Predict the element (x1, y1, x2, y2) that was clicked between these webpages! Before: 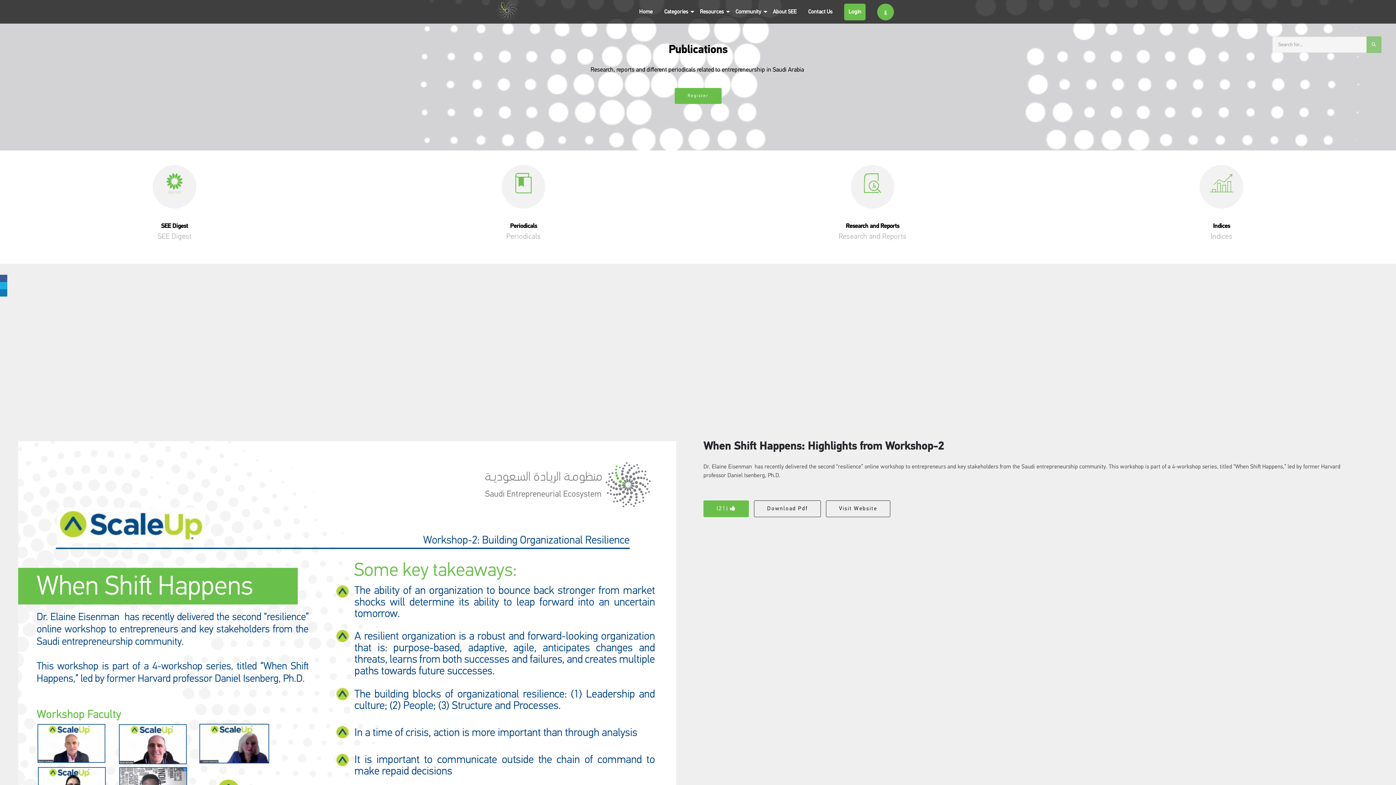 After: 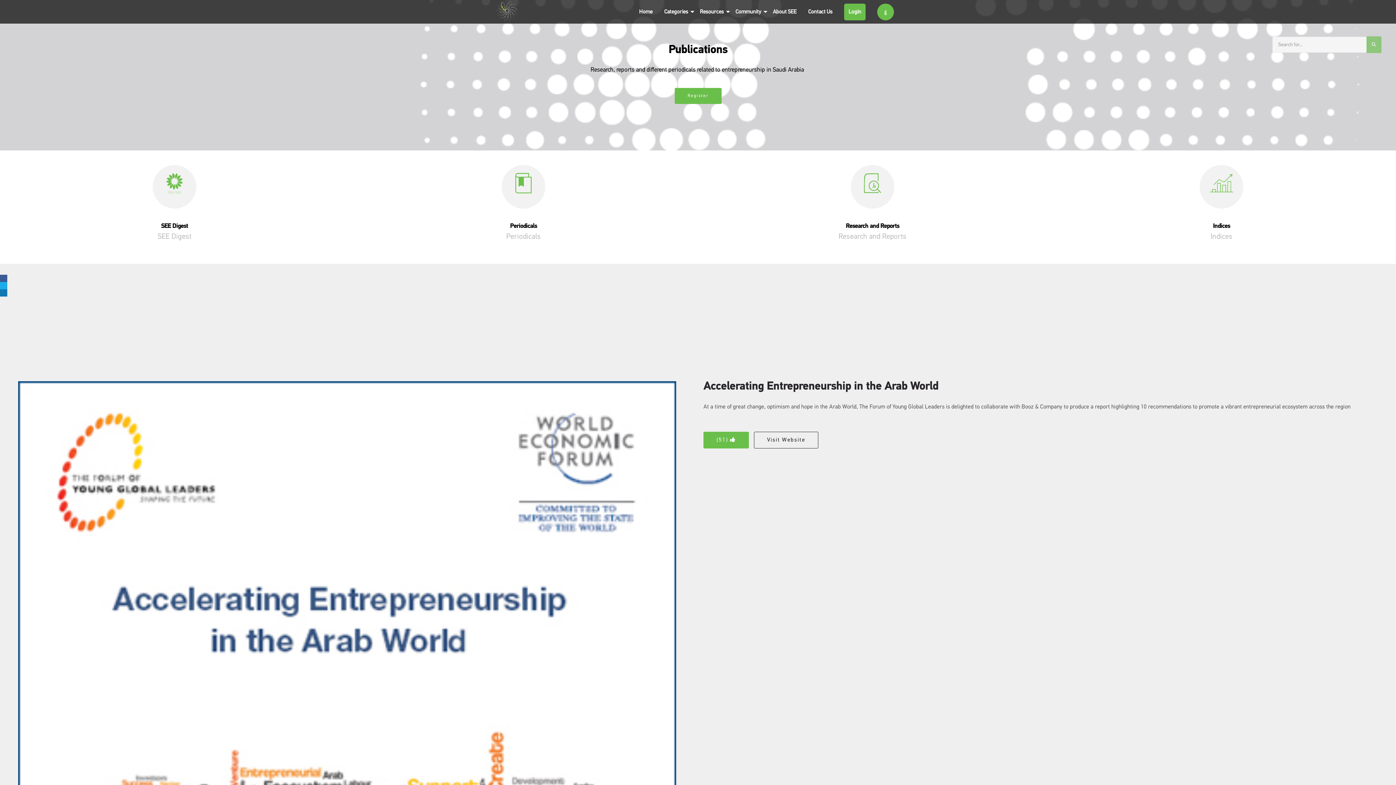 Action: bbox: (851, 165, 894, 201)